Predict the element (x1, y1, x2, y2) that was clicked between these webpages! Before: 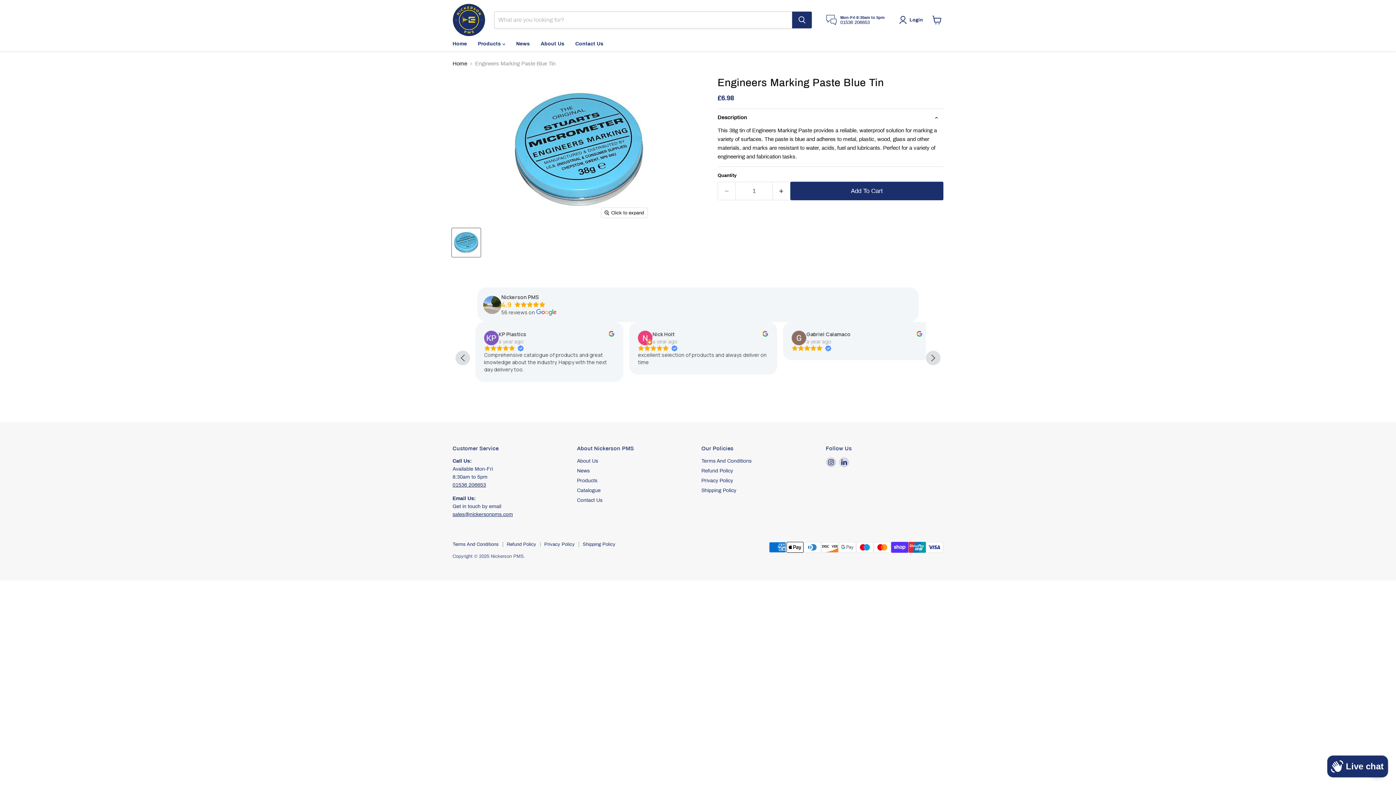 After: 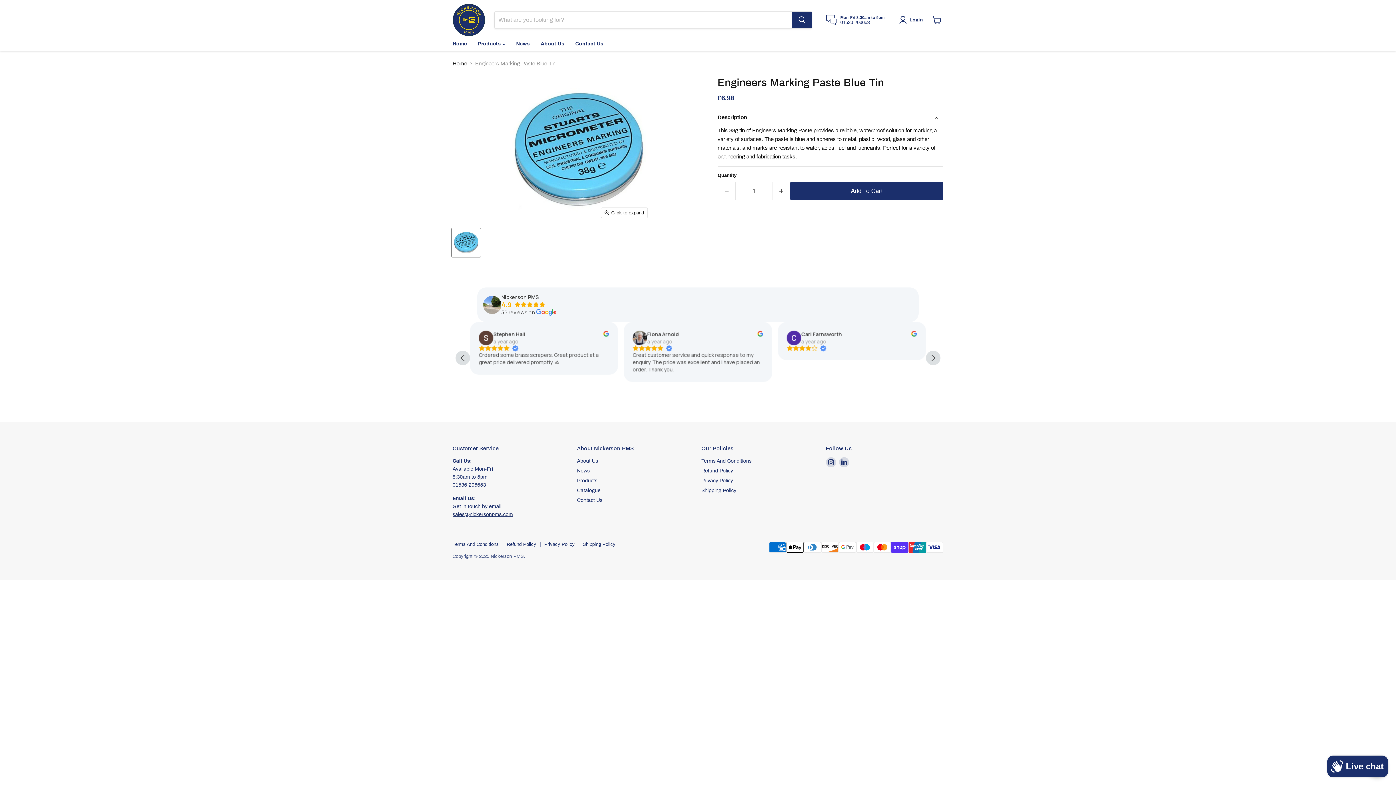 Action: bbox: (452, 511, 513, 517) label: sales@nickersonpms.com